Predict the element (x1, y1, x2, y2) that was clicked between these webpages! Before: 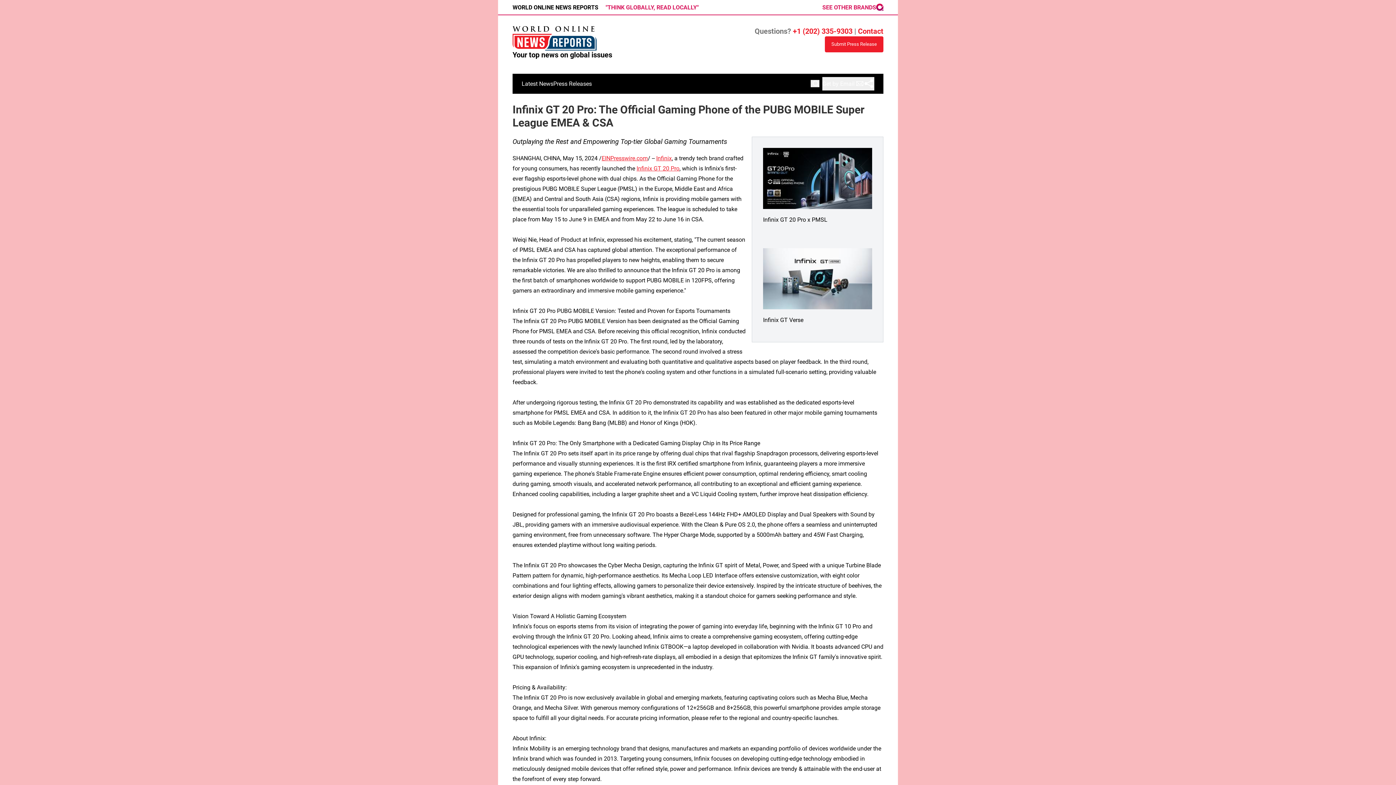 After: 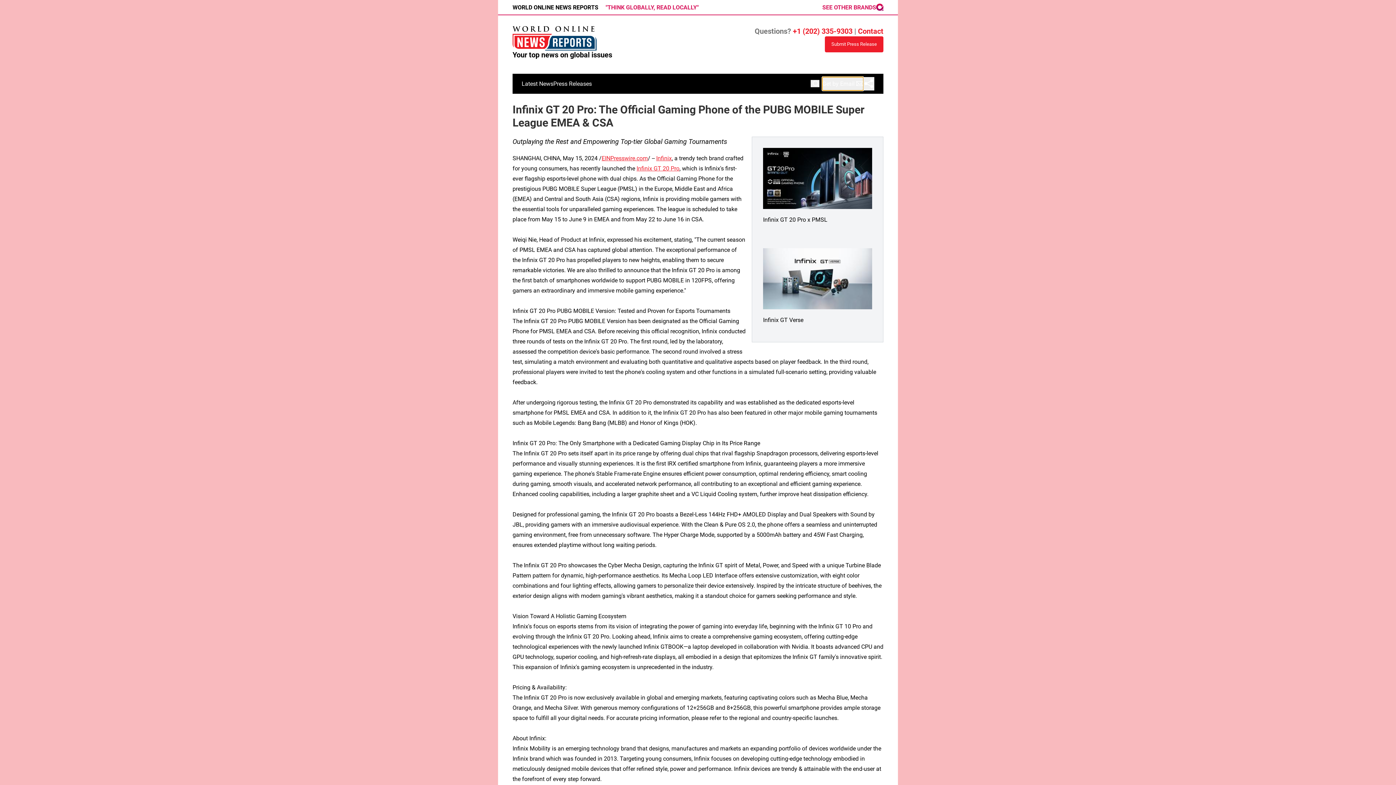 Action: label: Get by Email bbox: (822, 76, 863, 90)